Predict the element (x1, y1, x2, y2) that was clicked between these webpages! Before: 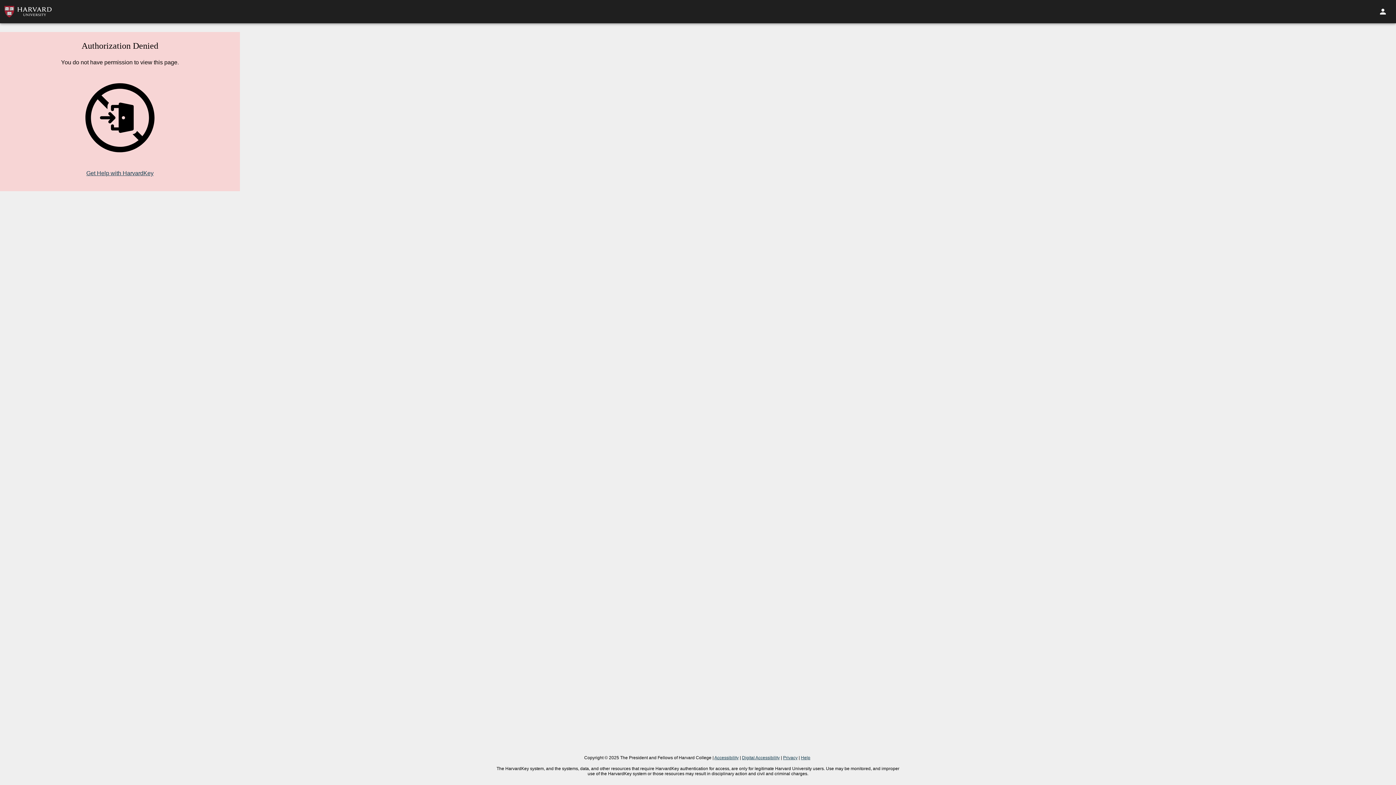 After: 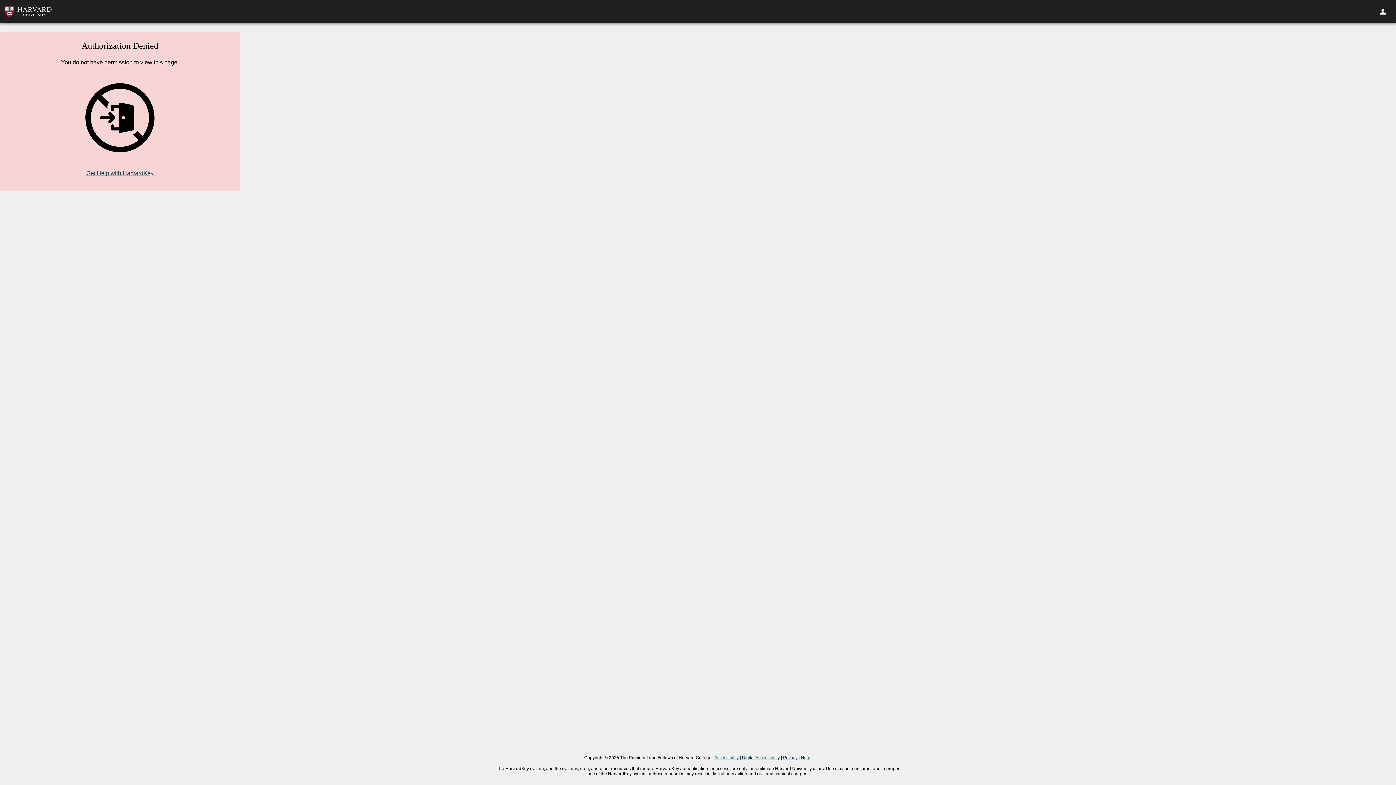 Action: label: Accessibility bbox: (714, 755, 738, 760)